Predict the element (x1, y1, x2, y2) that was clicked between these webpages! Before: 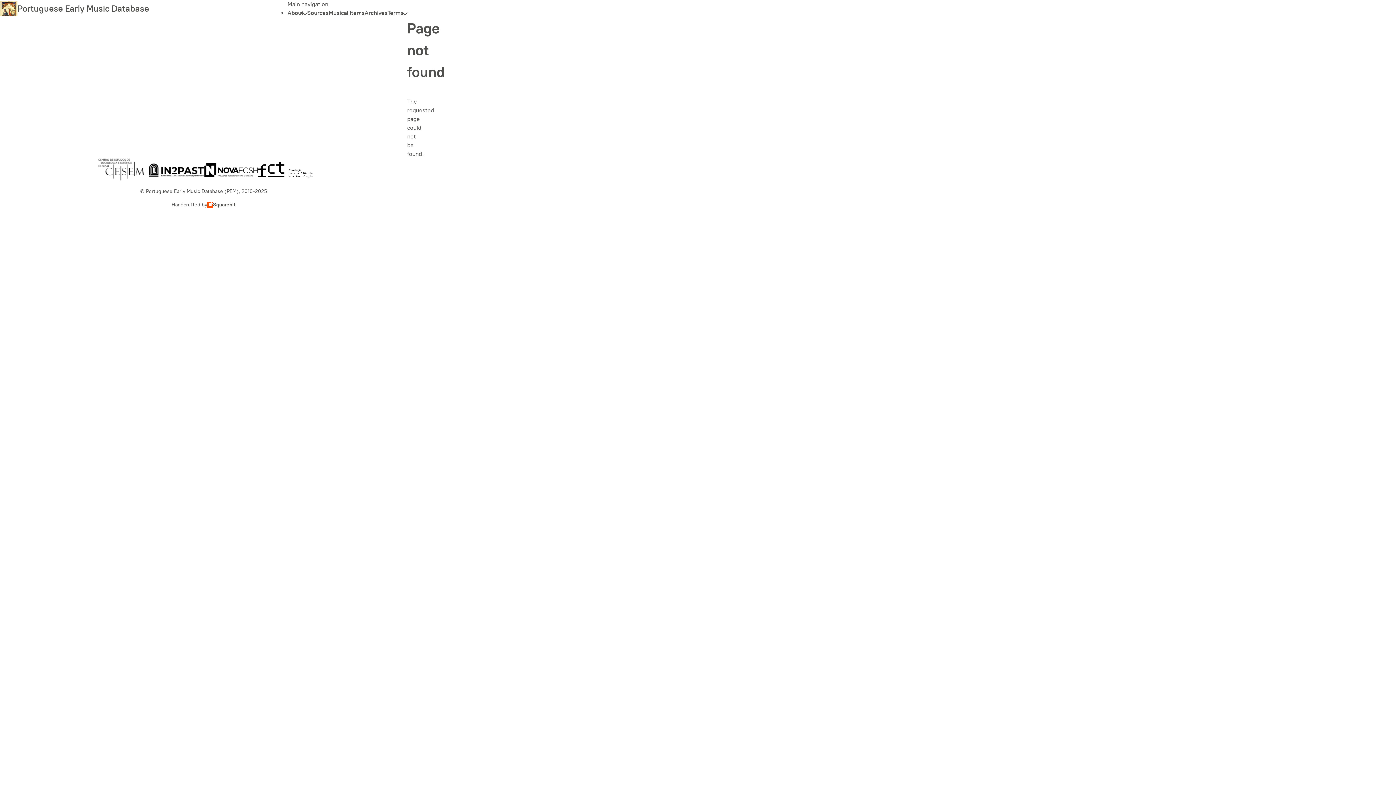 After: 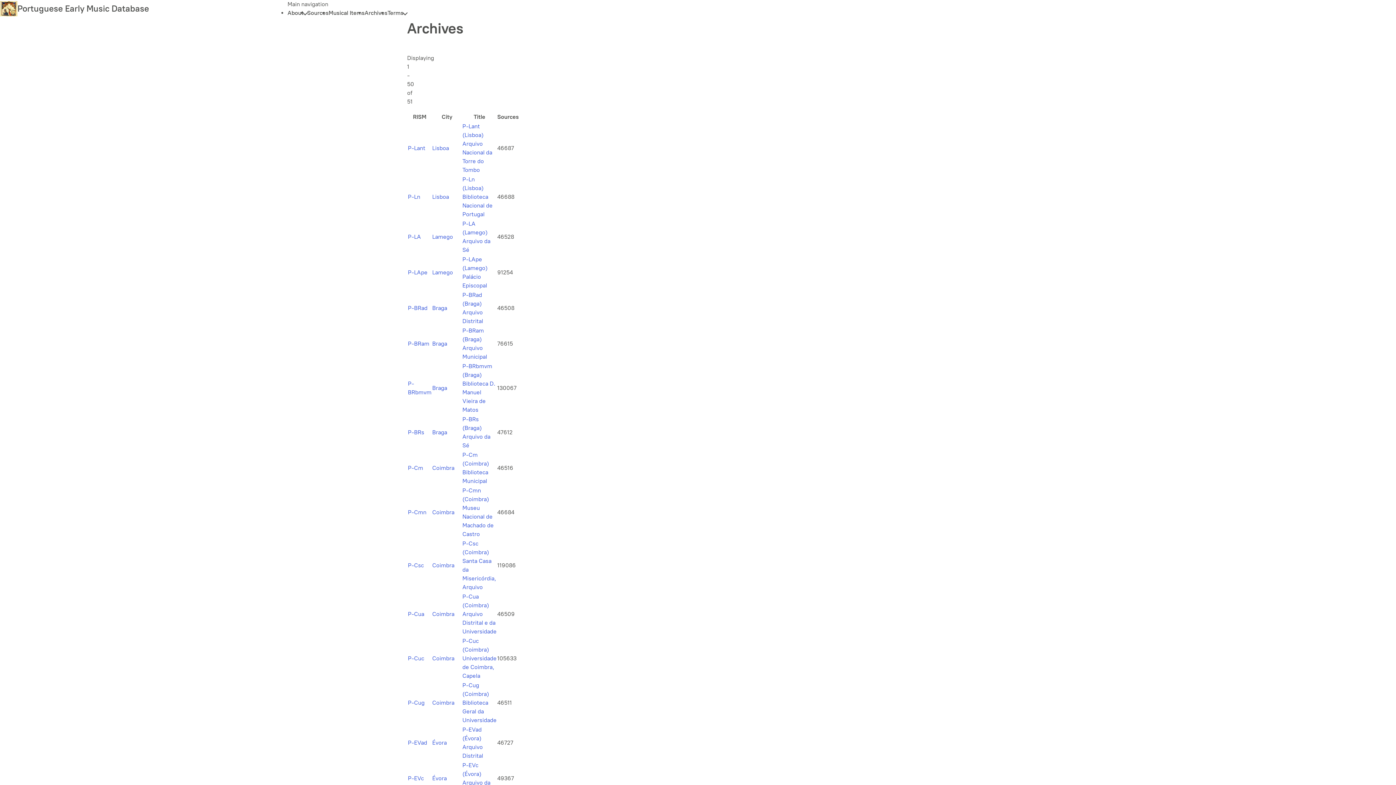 Action: label: Archives bbox: (364, 8, 387, 17)